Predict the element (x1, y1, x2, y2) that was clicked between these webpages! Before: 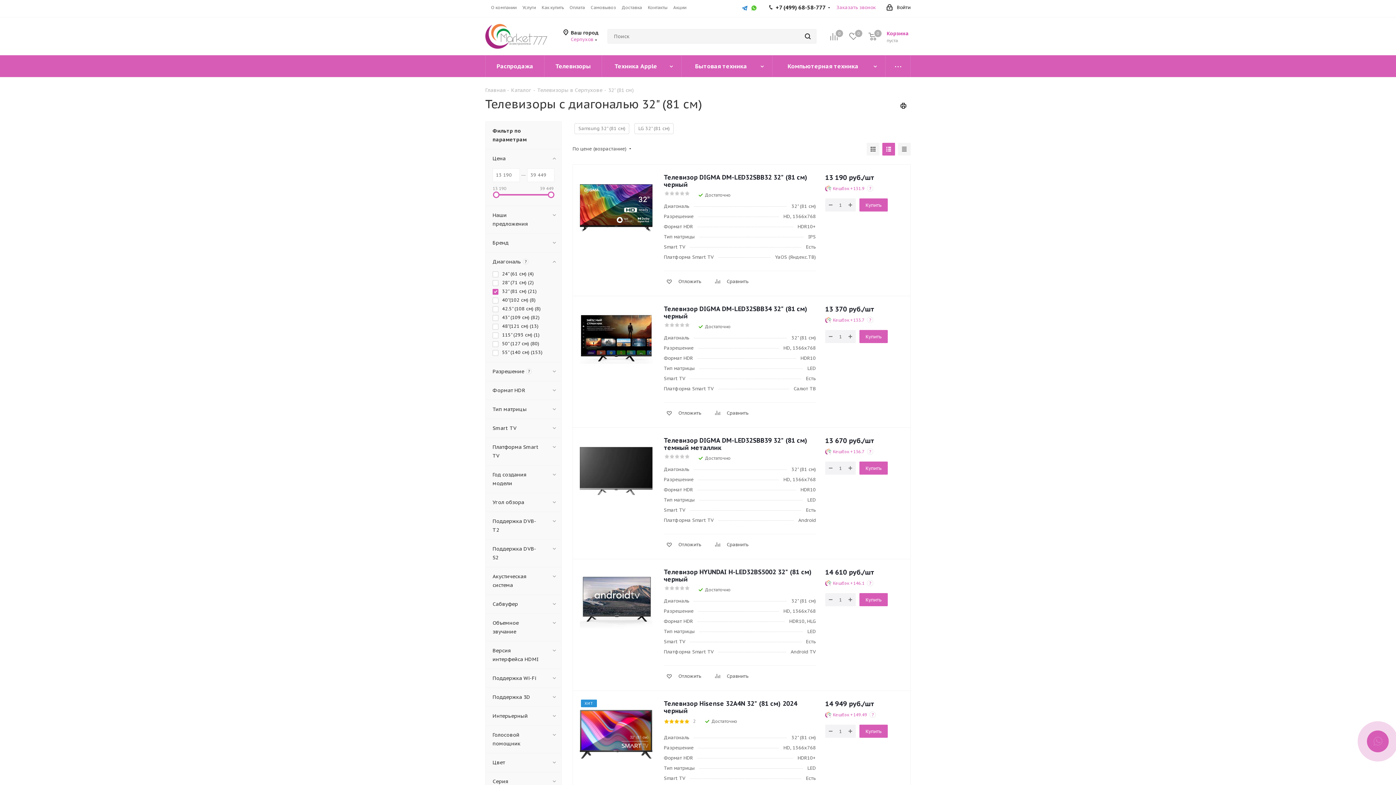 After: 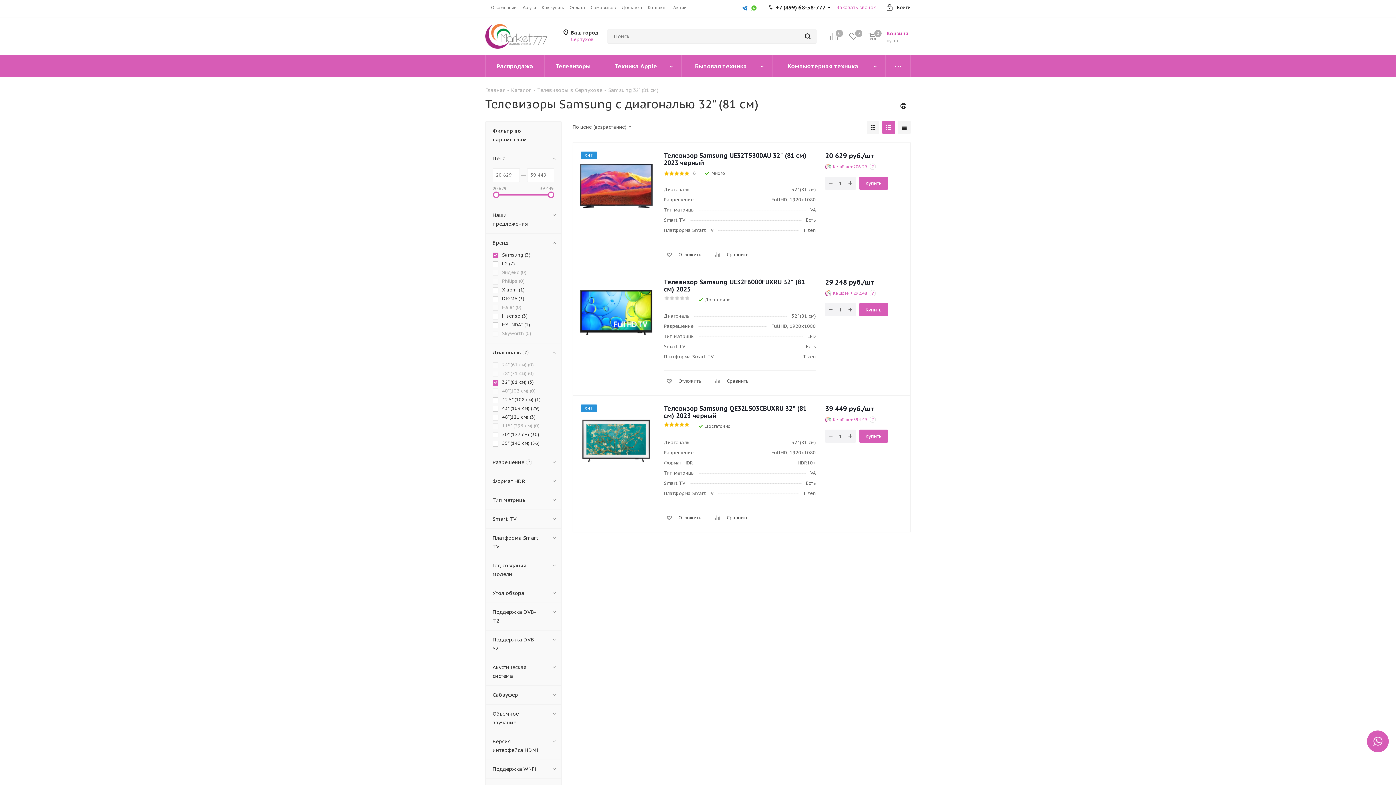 Action: bbox: (574, 122, 629, 134) label: Samsung 32" (81 см)